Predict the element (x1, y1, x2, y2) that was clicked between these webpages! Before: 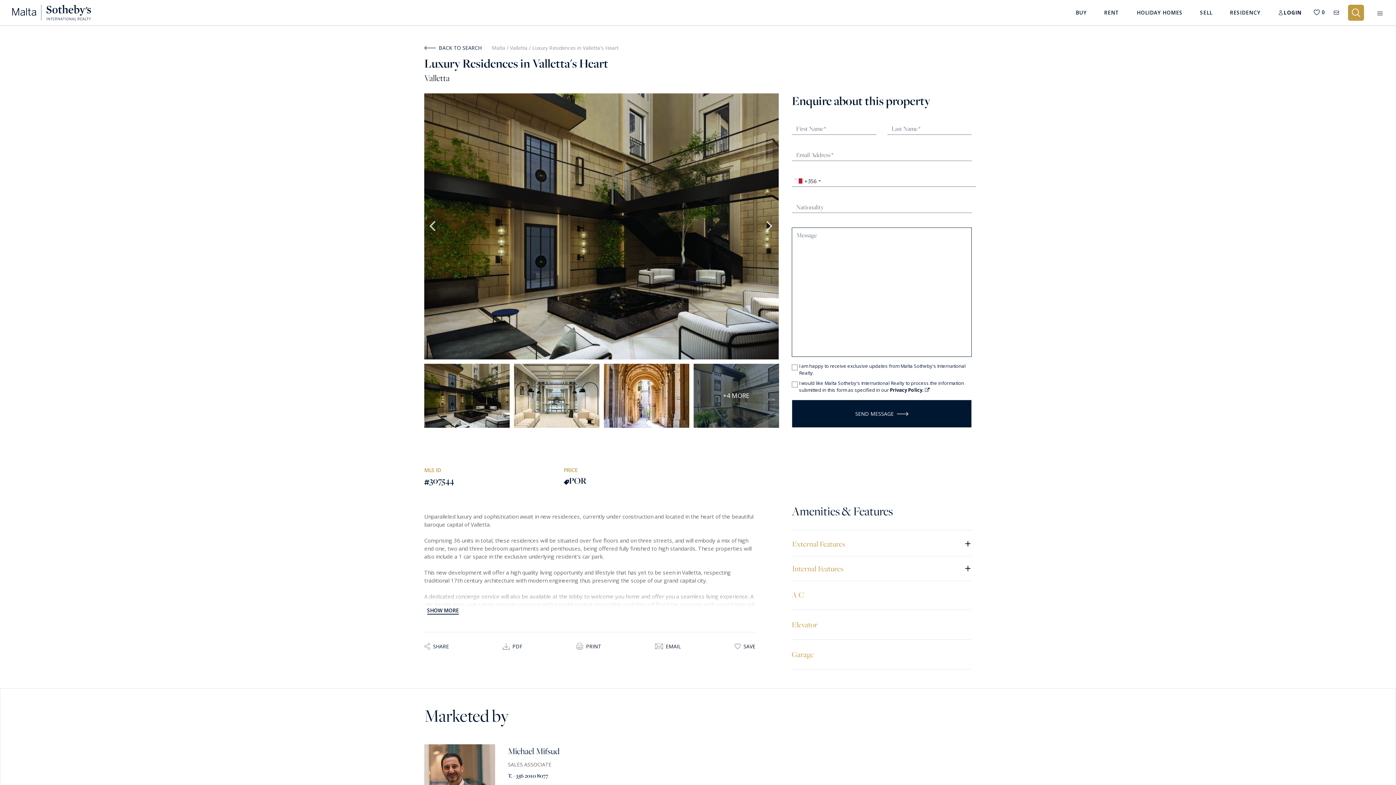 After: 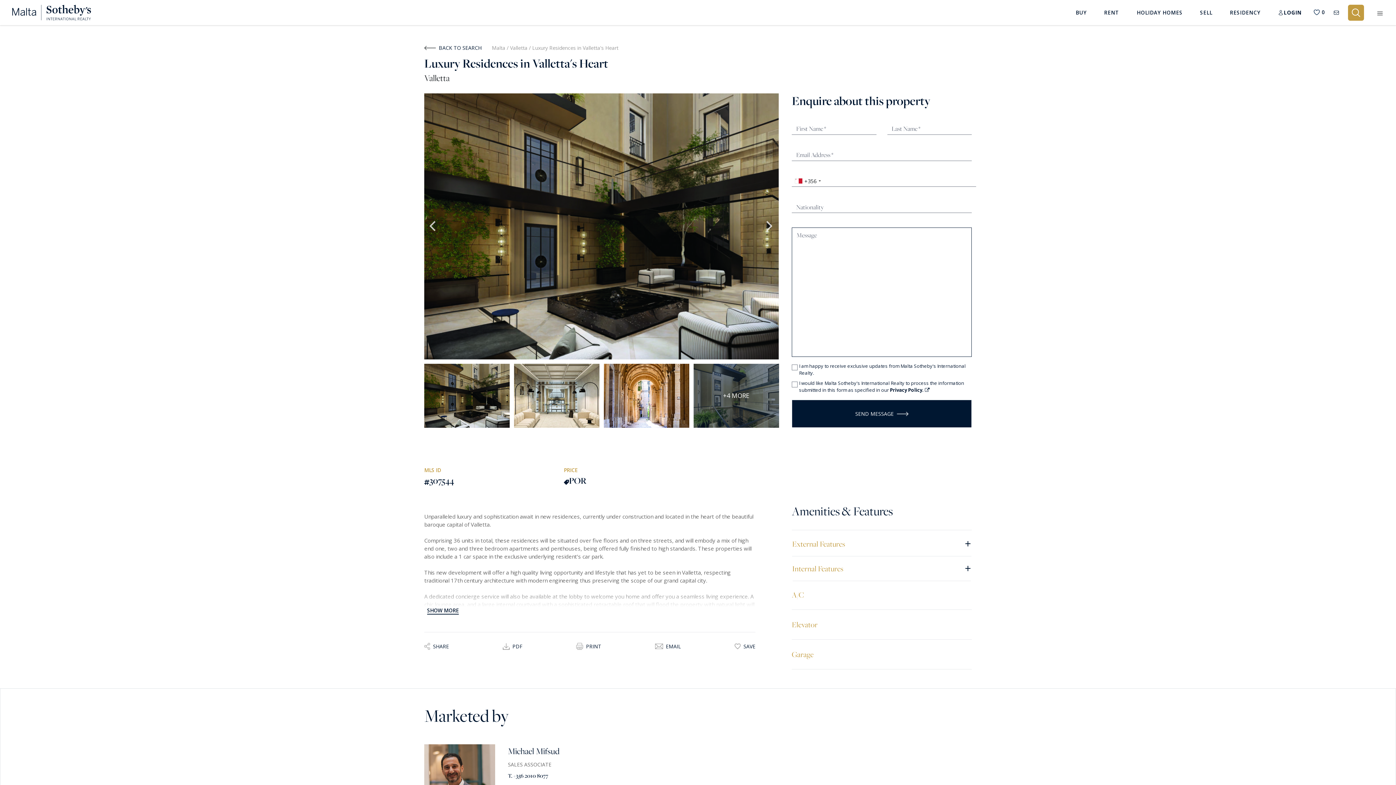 Action: bbox: (655, 642, 681, 652) label: EMAIL